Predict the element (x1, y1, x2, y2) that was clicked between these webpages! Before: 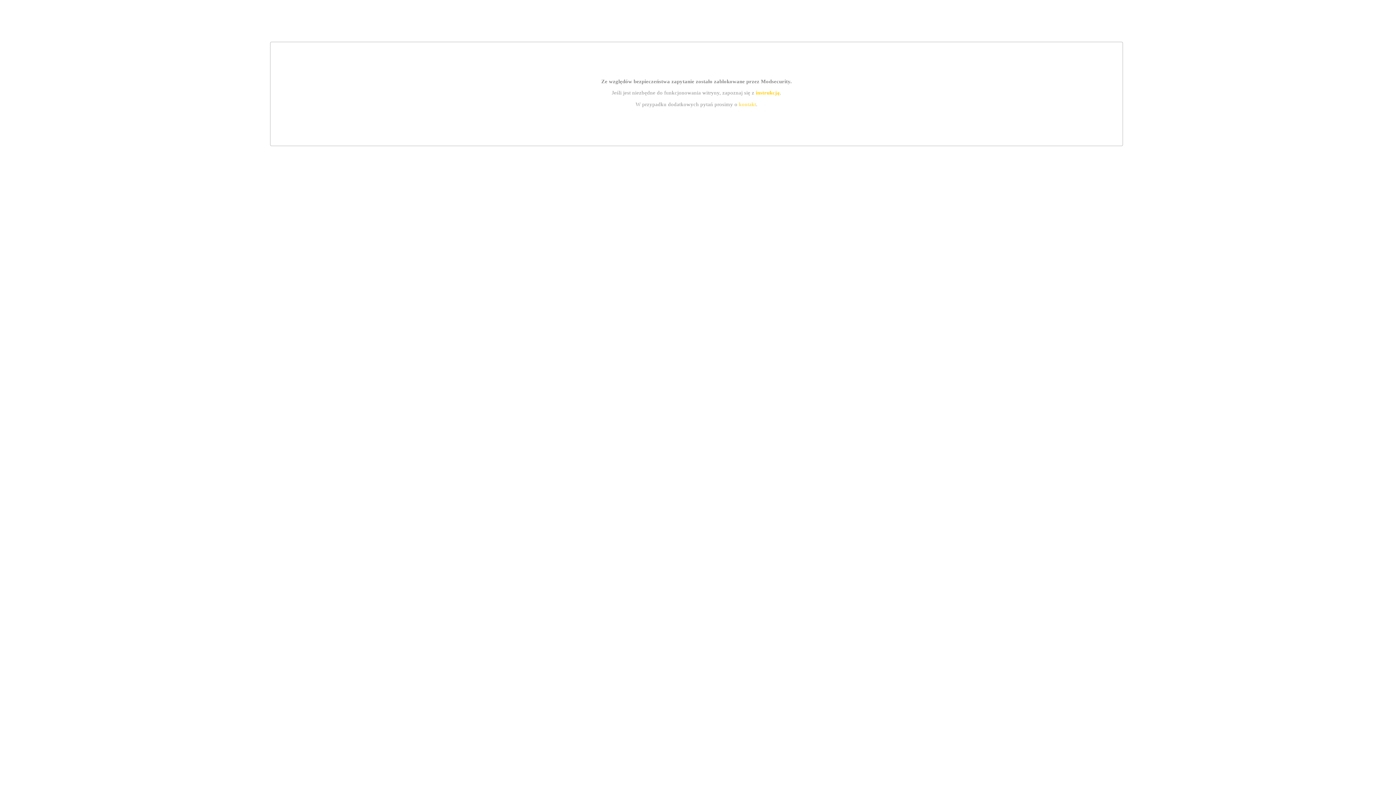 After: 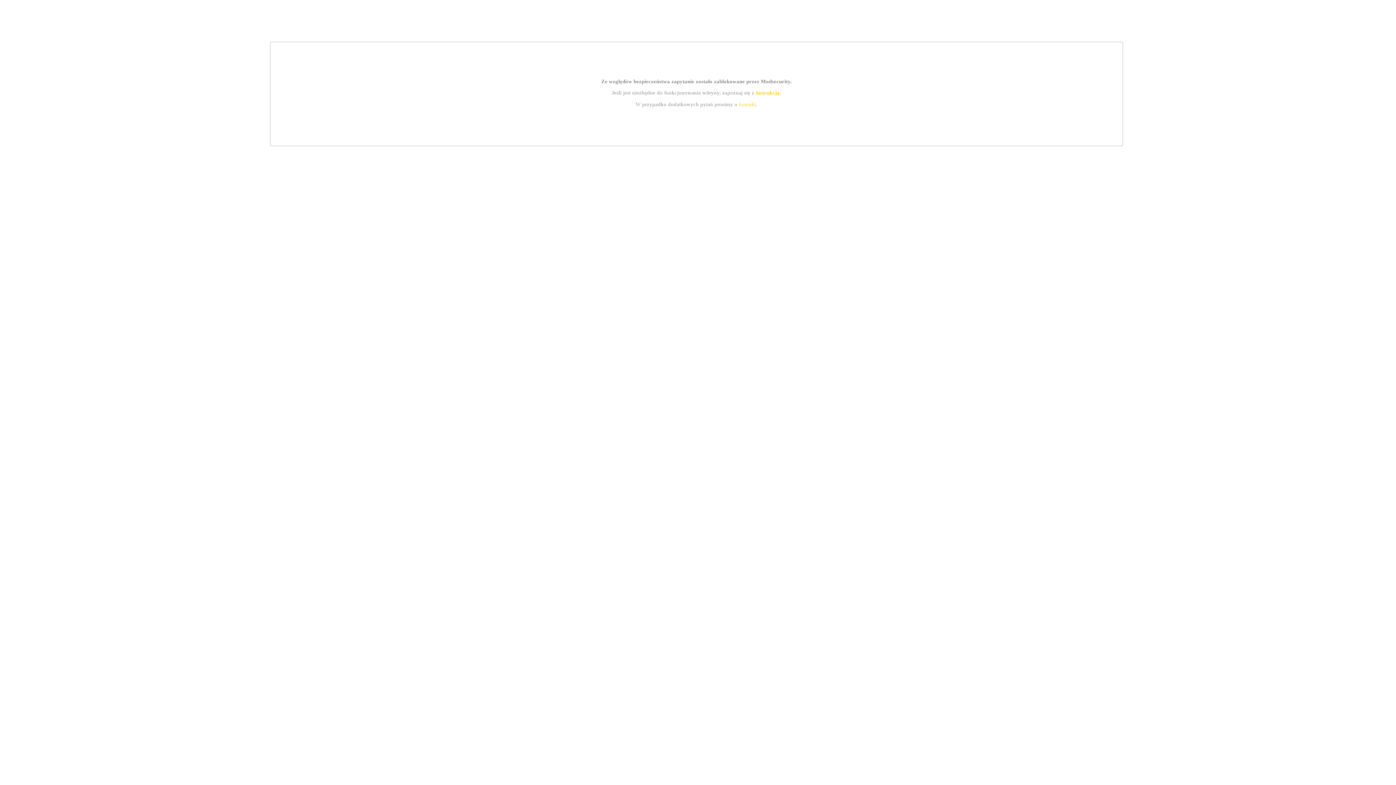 Action: label: kontakt bbox: (739, 101, 756, 107)